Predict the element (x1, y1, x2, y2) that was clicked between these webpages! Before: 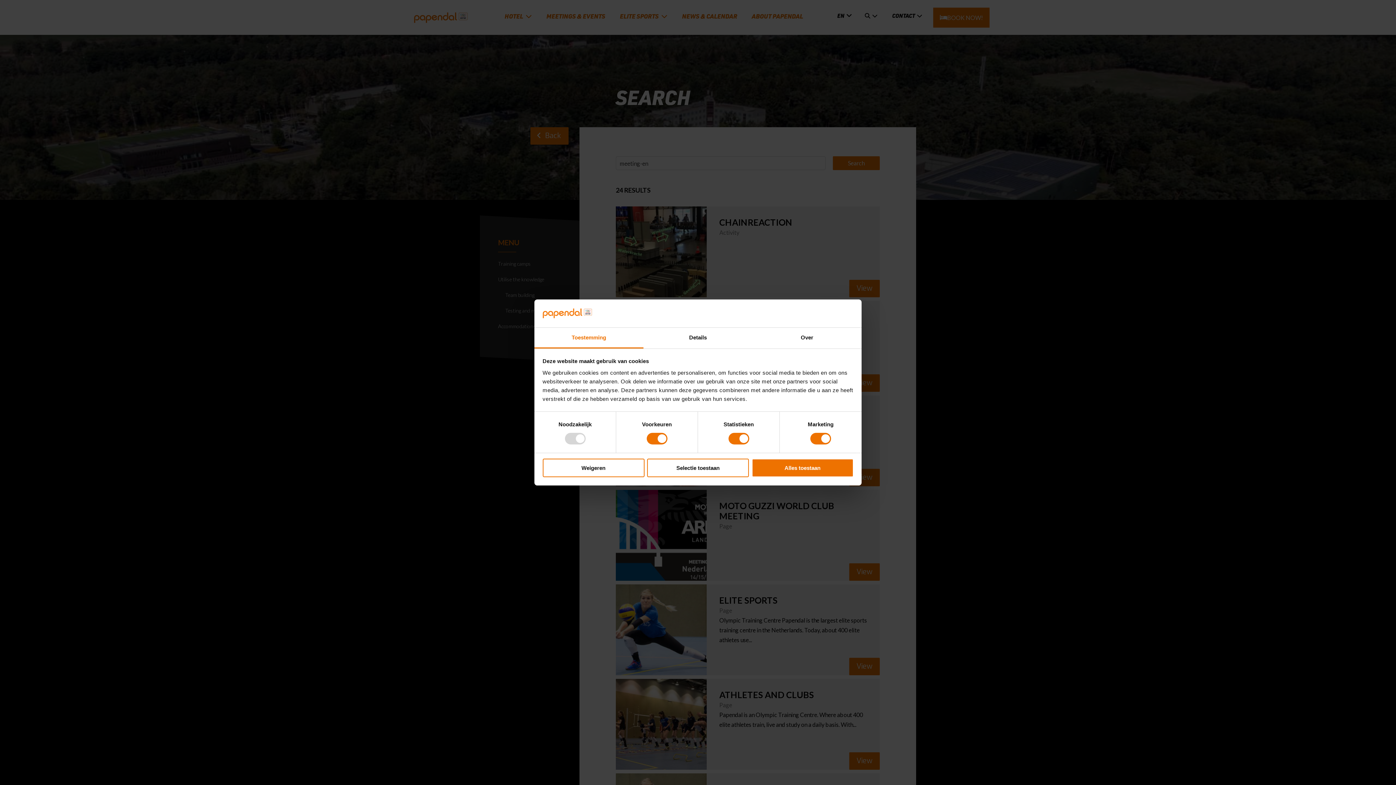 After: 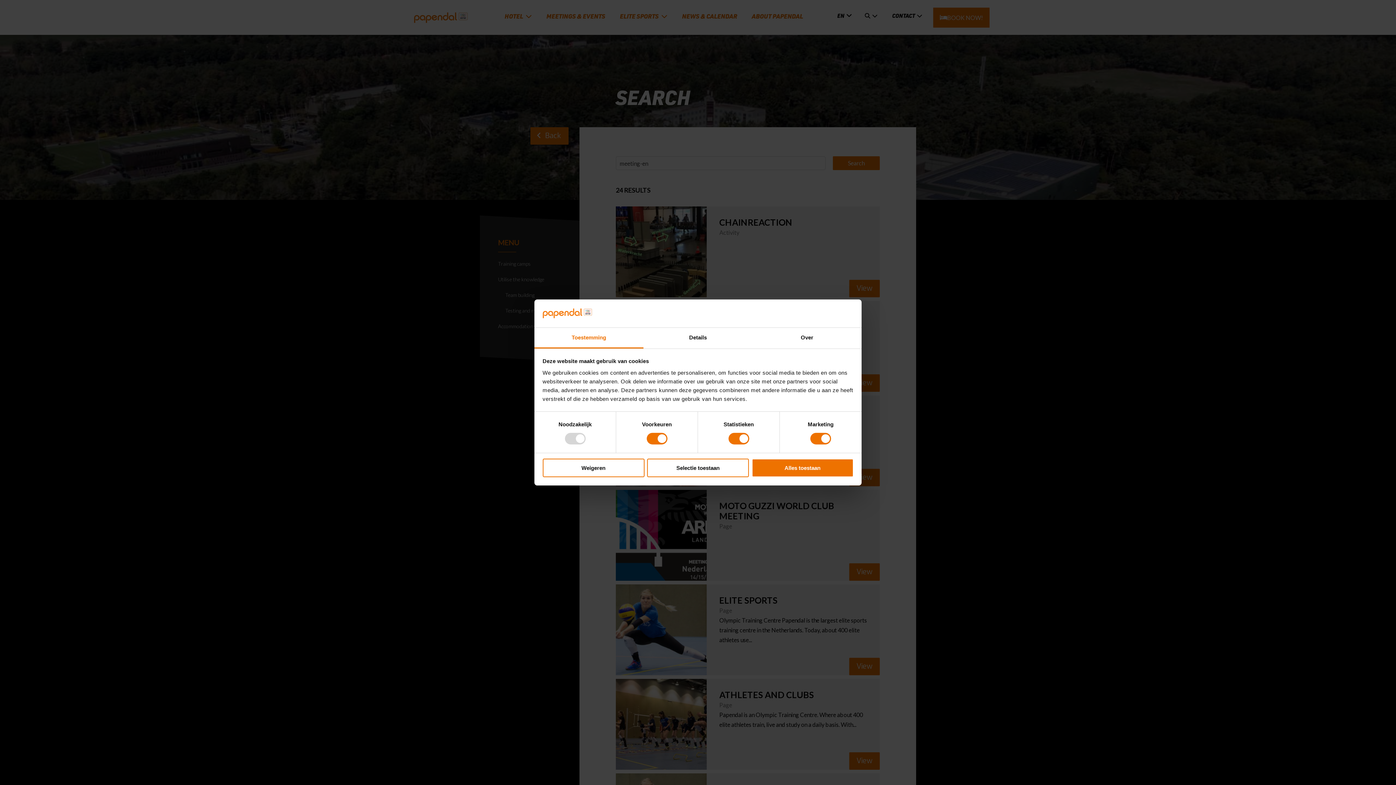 Action: label: Toestemming bbox: (534, 327, 643, 348)